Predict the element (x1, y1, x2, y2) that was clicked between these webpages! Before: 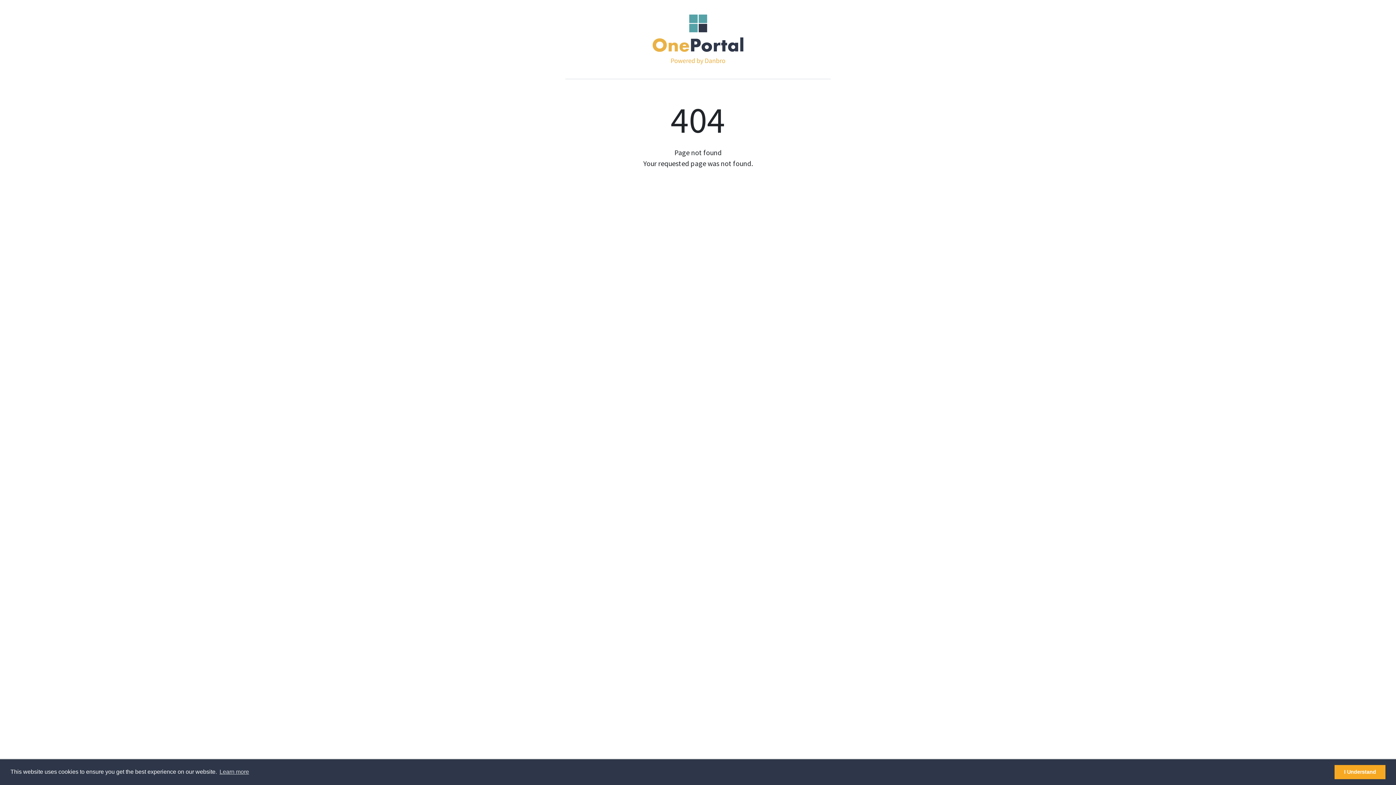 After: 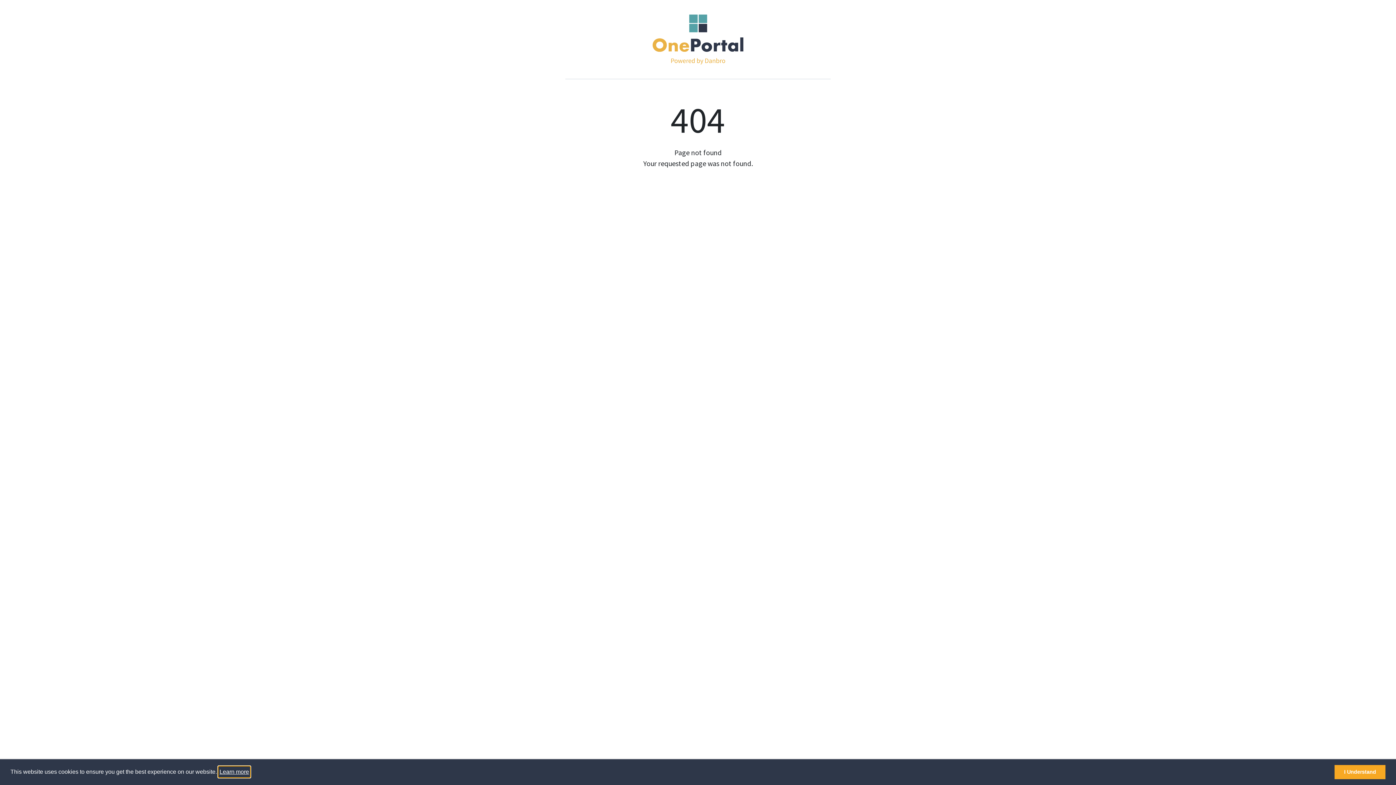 Action: label: learn more about cookies bbox: (218, 766, 250, 777)